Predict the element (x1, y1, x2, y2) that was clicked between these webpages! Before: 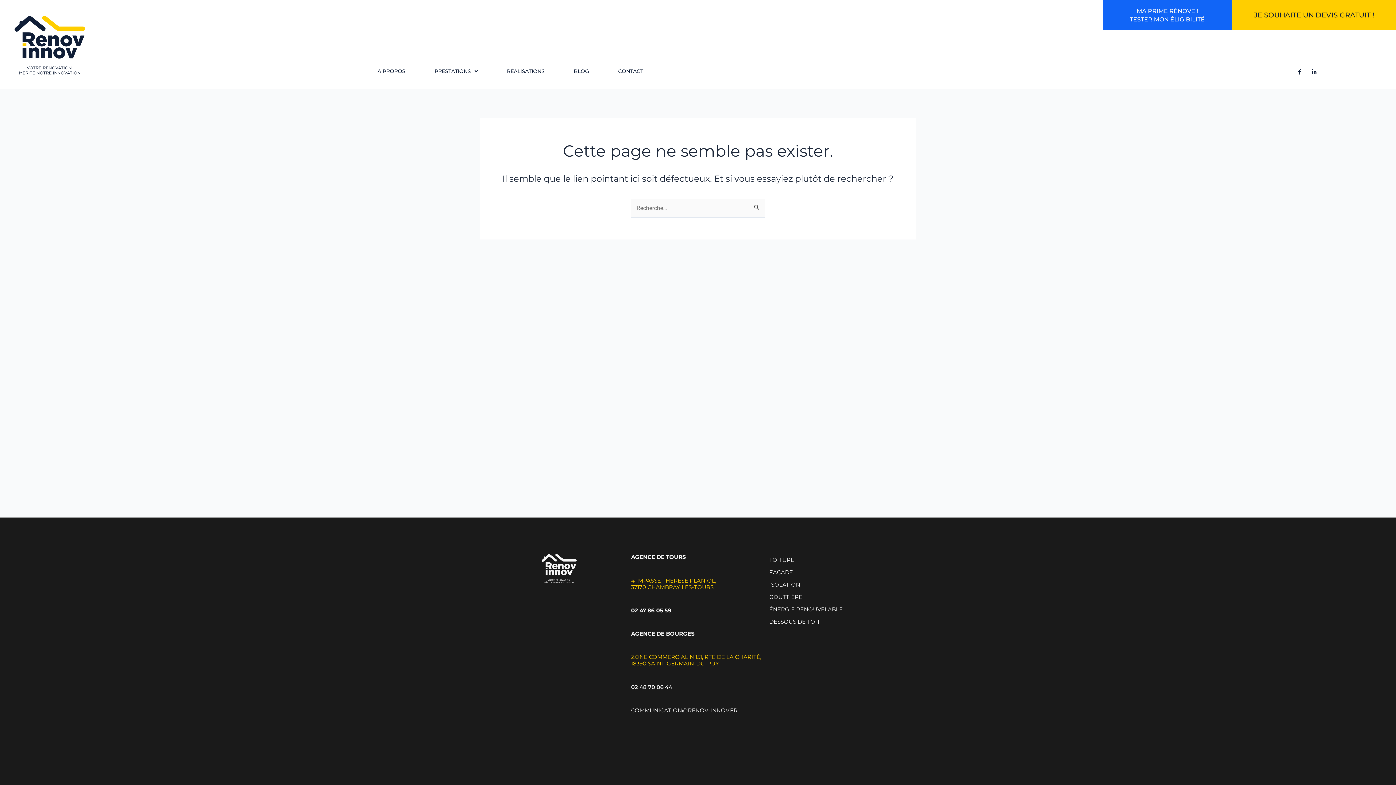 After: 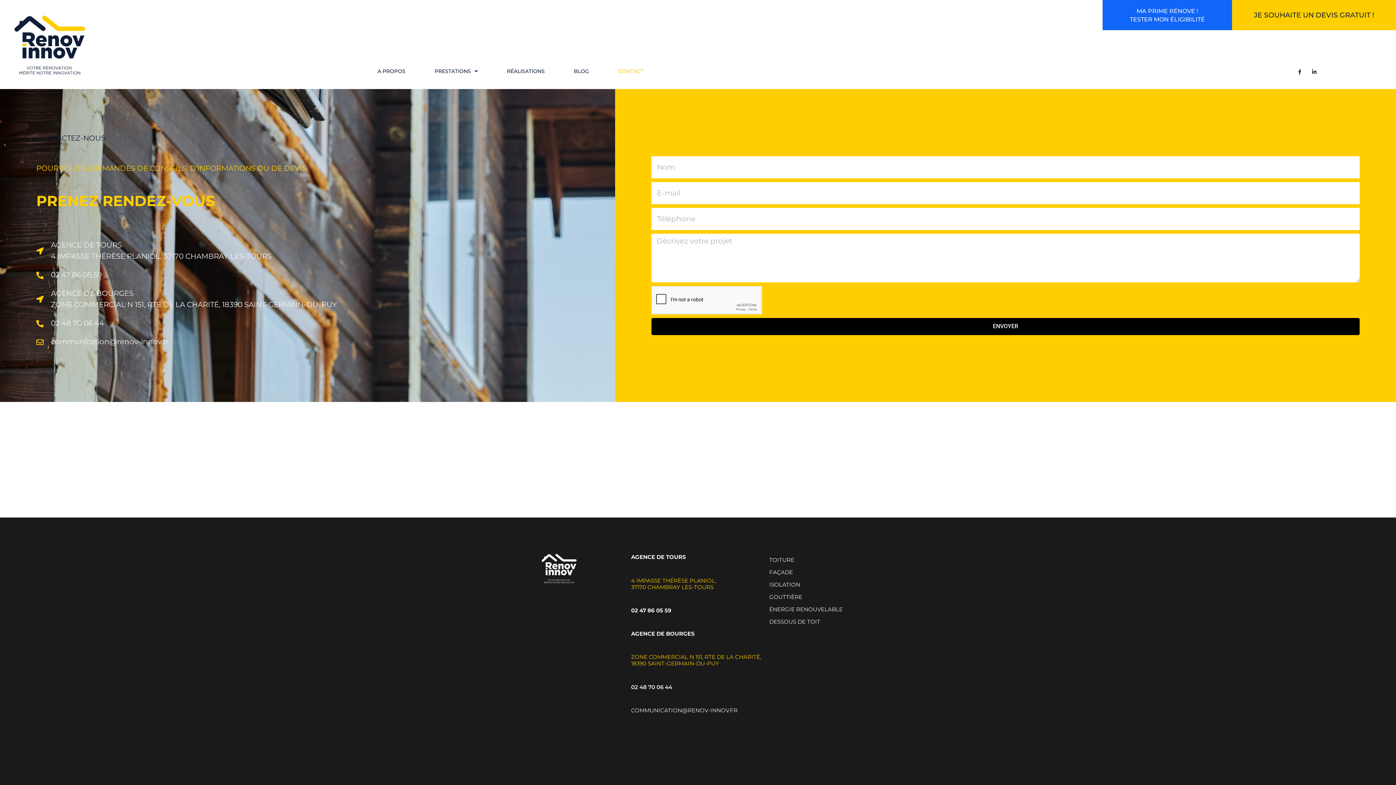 Action: bbox: (1102, 0, 1232, 30) label: MA PRIME RÉNOVE !
TESTER MON ÉLIGIBILITÉ